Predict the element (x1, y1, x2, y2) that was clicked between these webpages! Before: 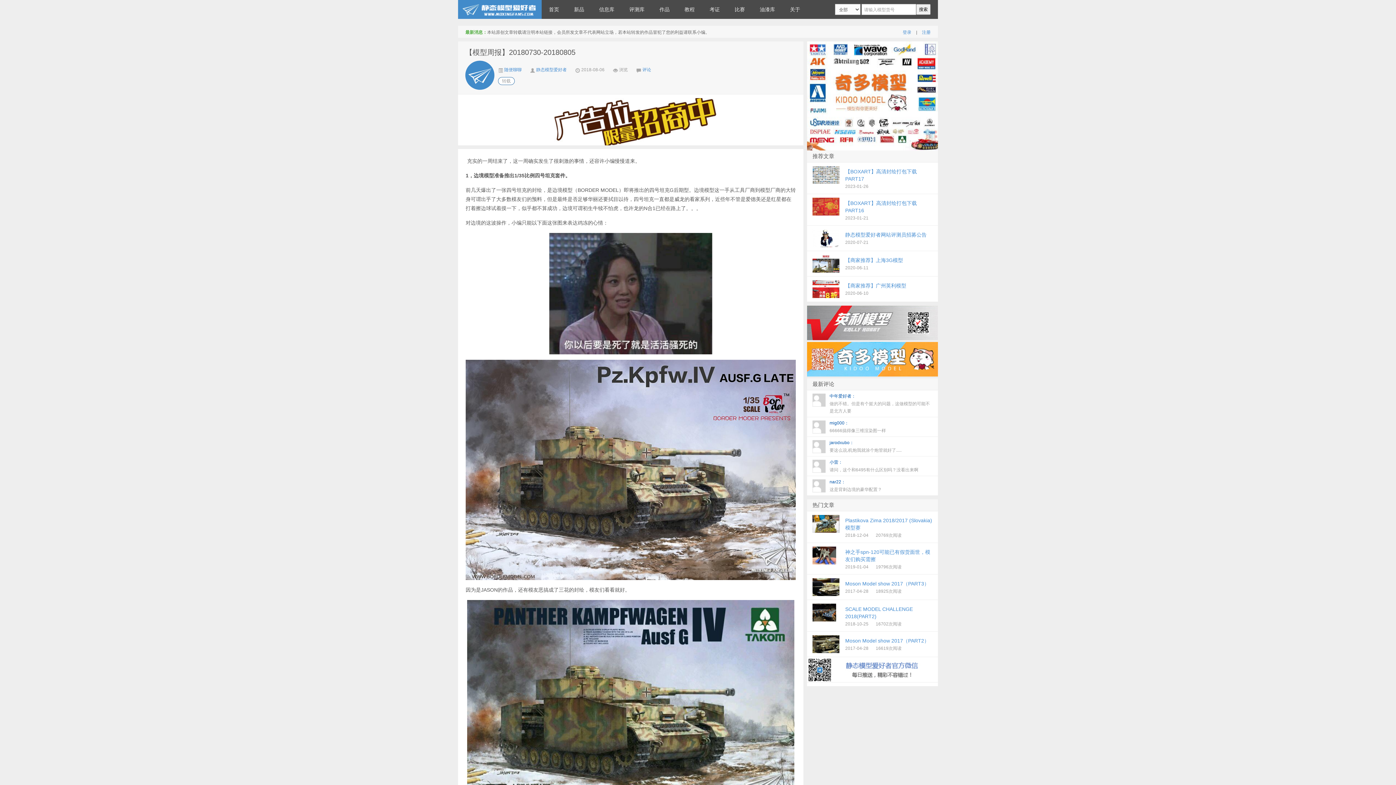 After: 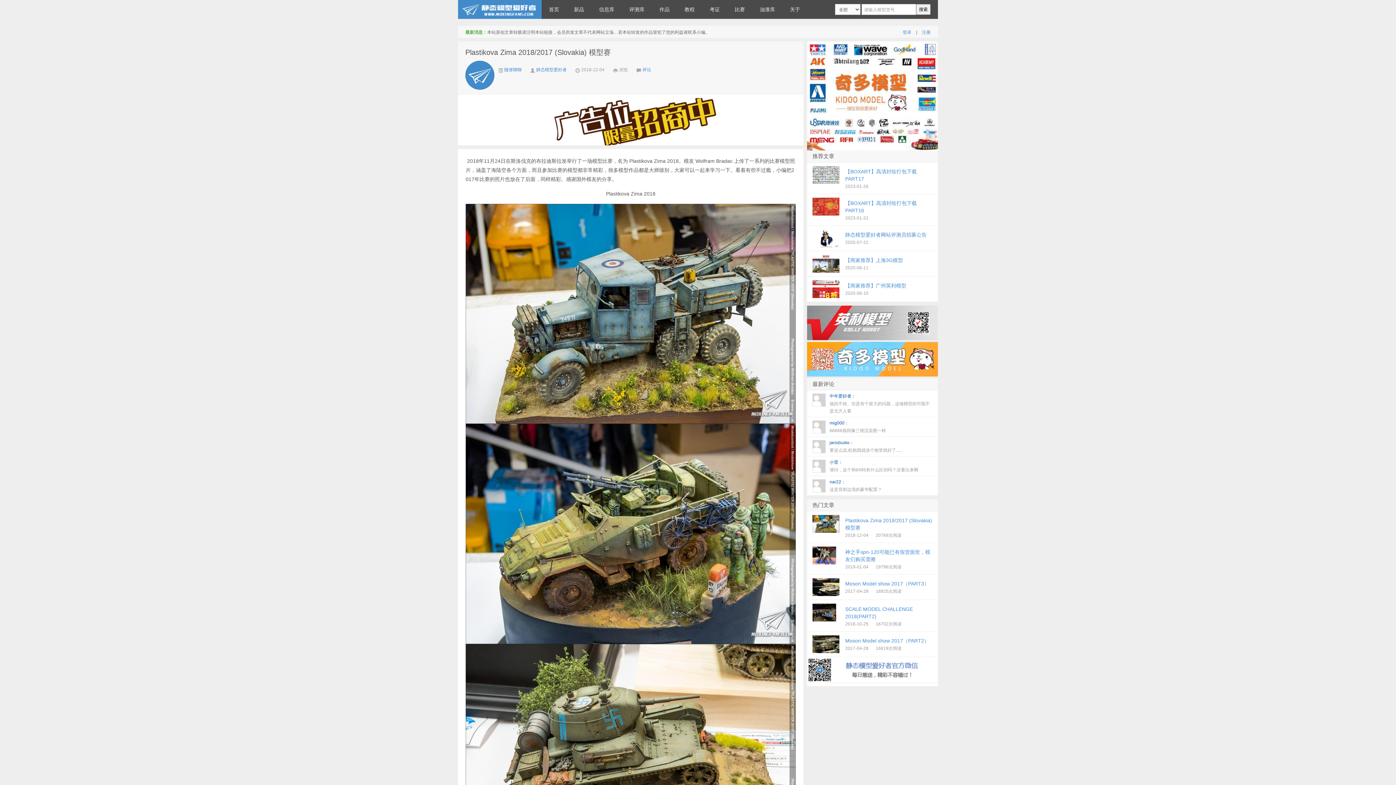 Action: label: Plastikova Zima 2018/2017 (Slovakia) 模型赛
2018-12-0420769次阅读 bbox: (806, 511, 938, 543)